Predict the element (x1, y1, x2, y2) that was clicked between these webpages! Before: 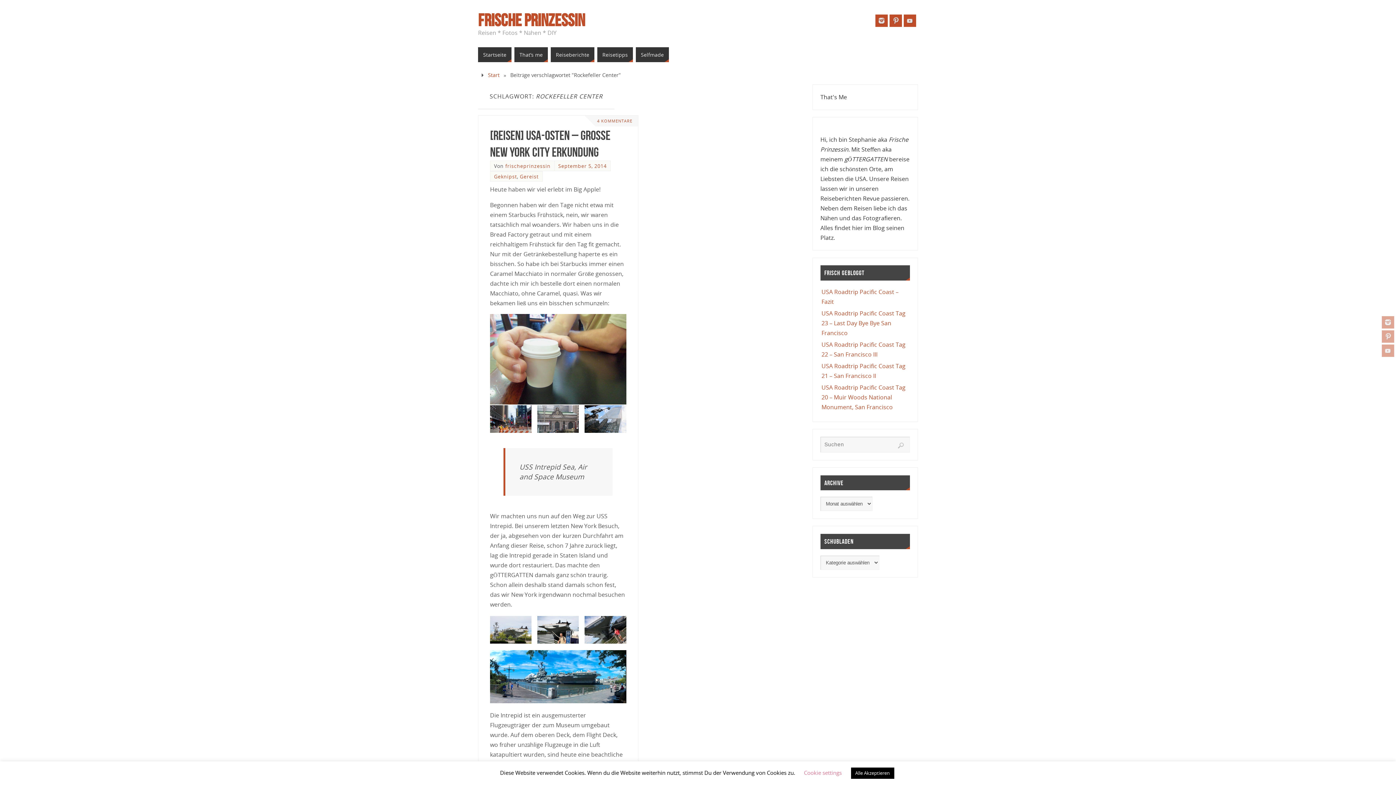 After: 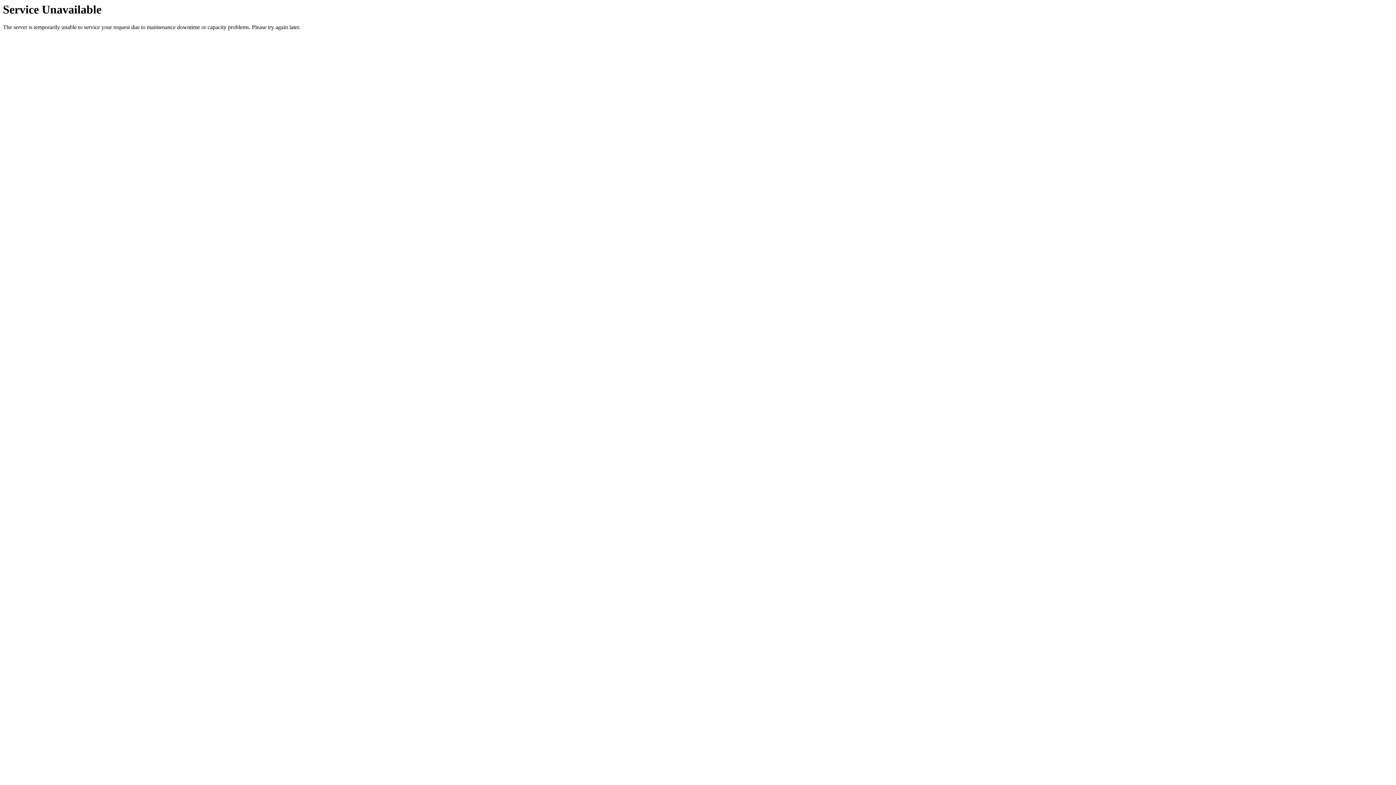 Action: bbox: (478, 47, 511, 62) label: Startseite